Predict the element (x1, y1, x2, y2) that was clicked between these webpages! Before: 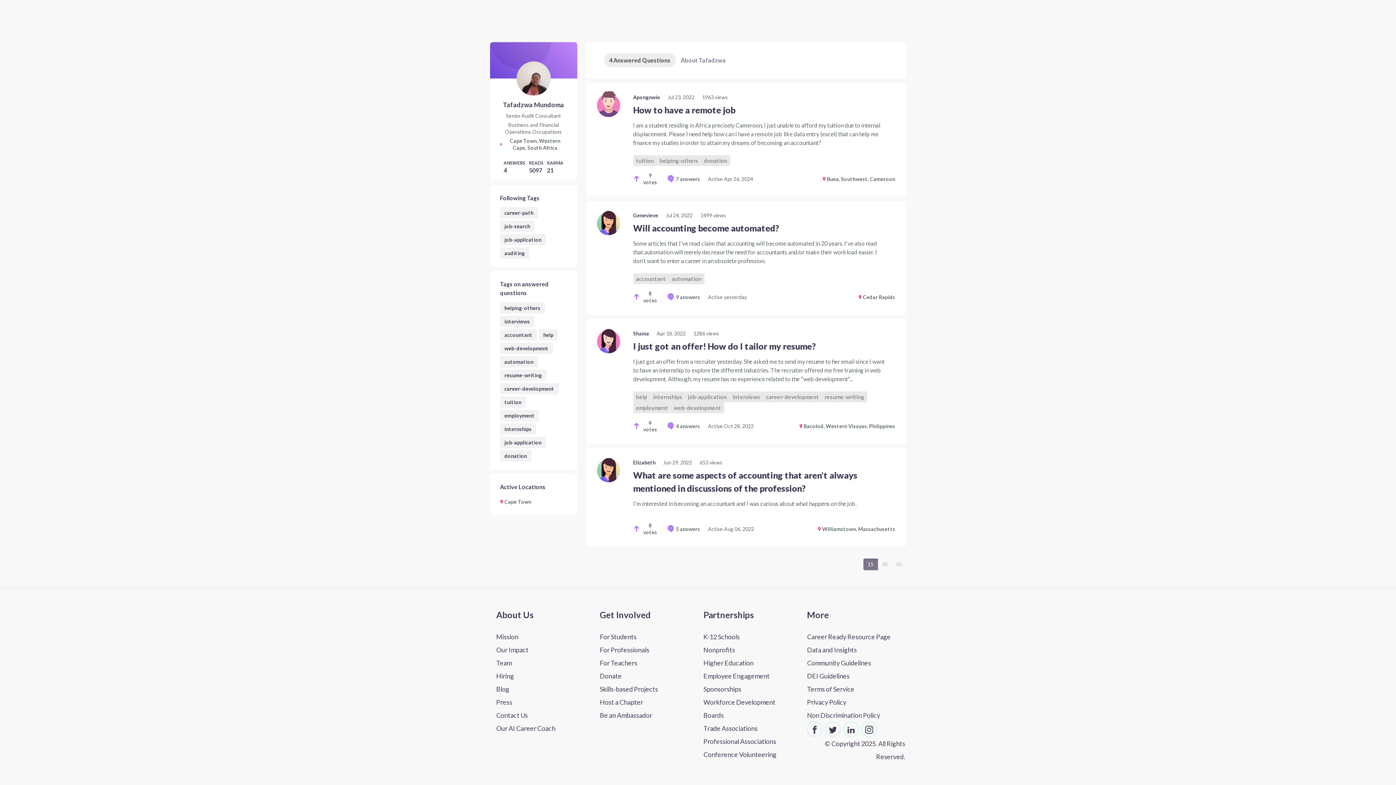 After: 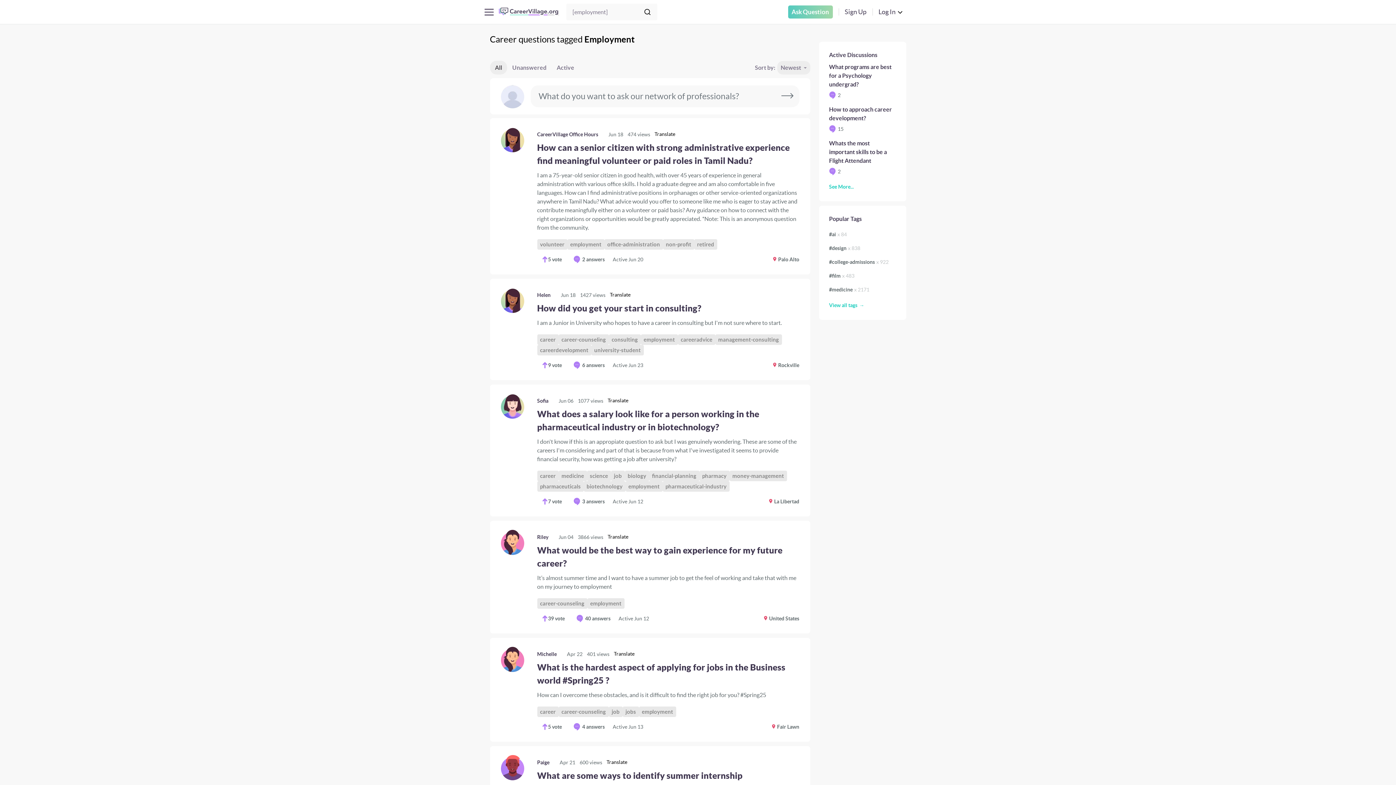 Action: label: employment bbox: (633, 402, 671, 413)